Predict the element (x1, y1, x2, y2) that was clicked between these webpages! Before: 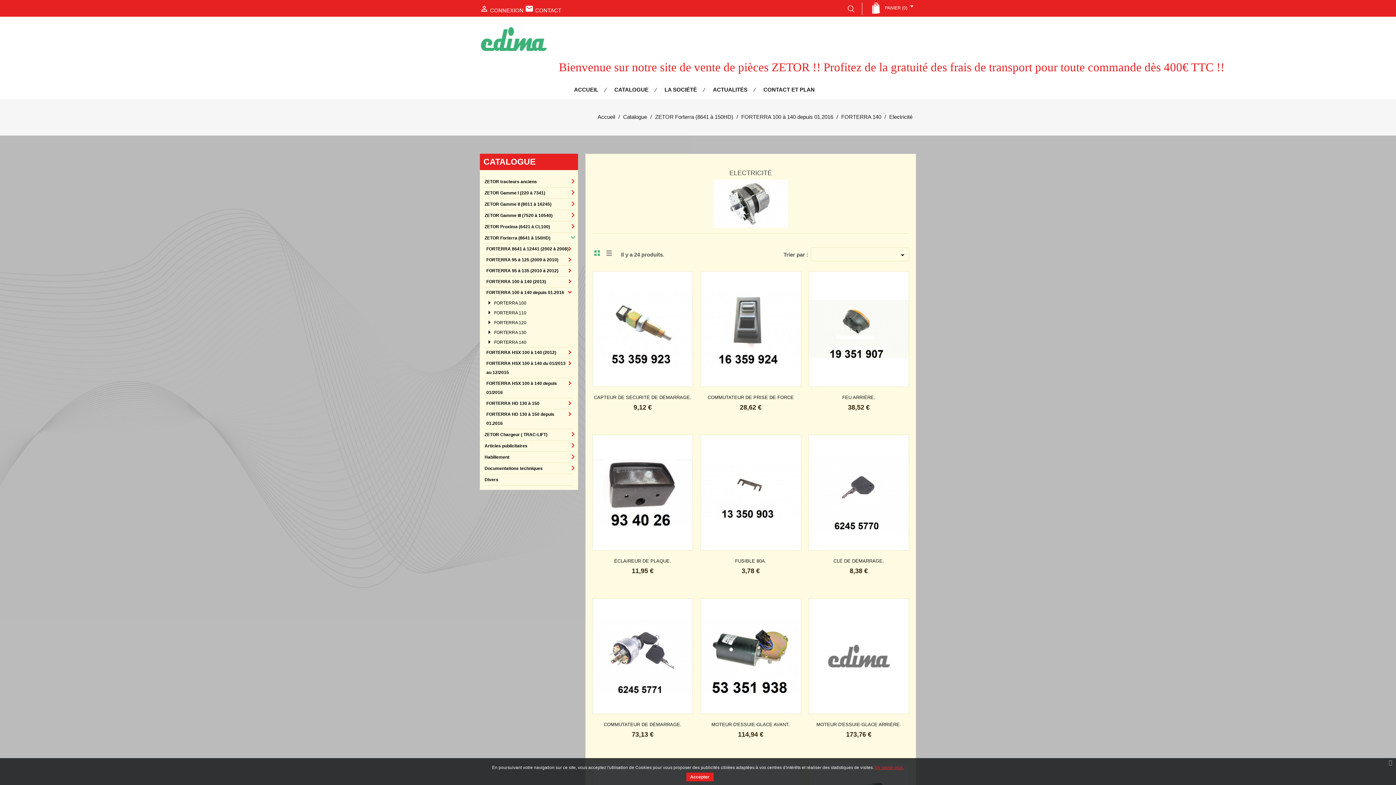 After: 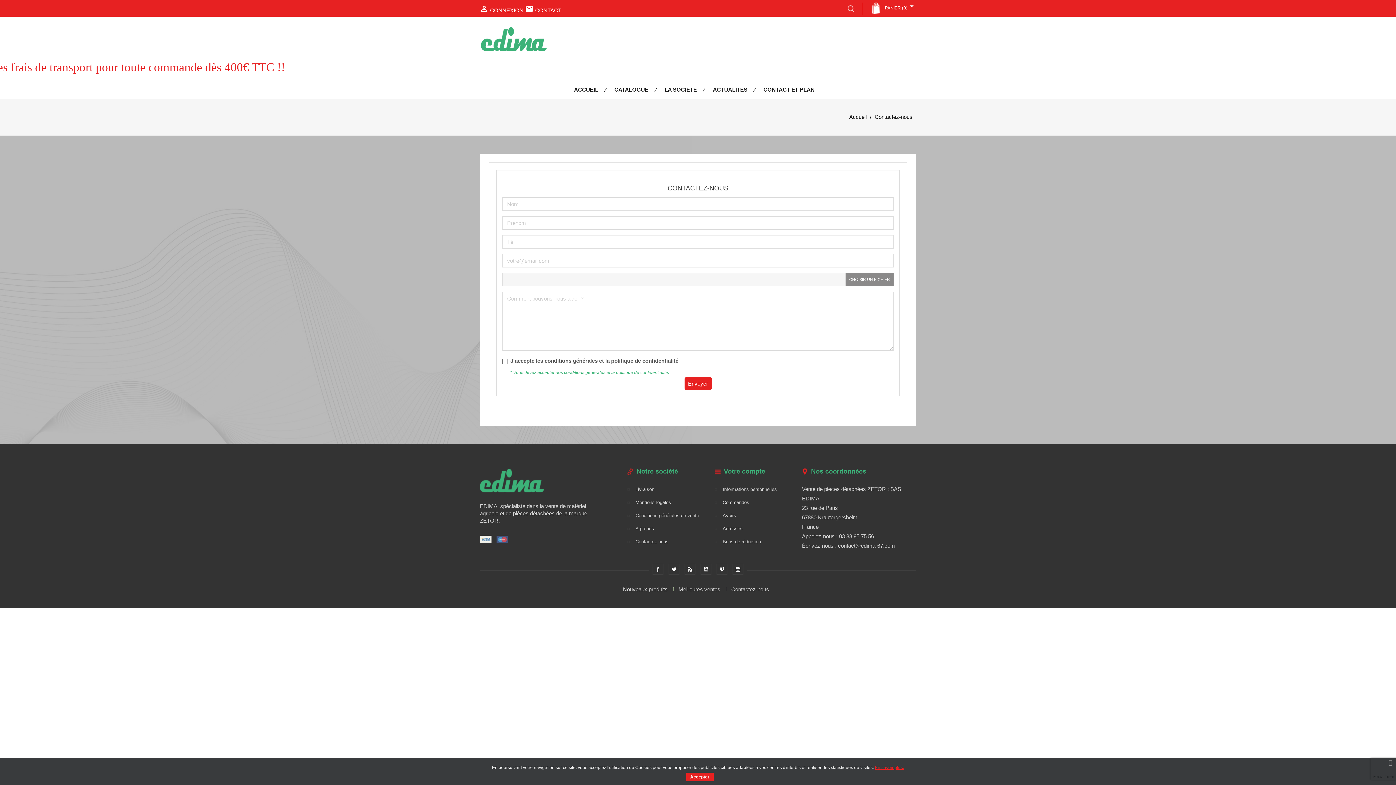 Action: bbox: (756, 80, 822, 99) label: CONTACT ET PLAN